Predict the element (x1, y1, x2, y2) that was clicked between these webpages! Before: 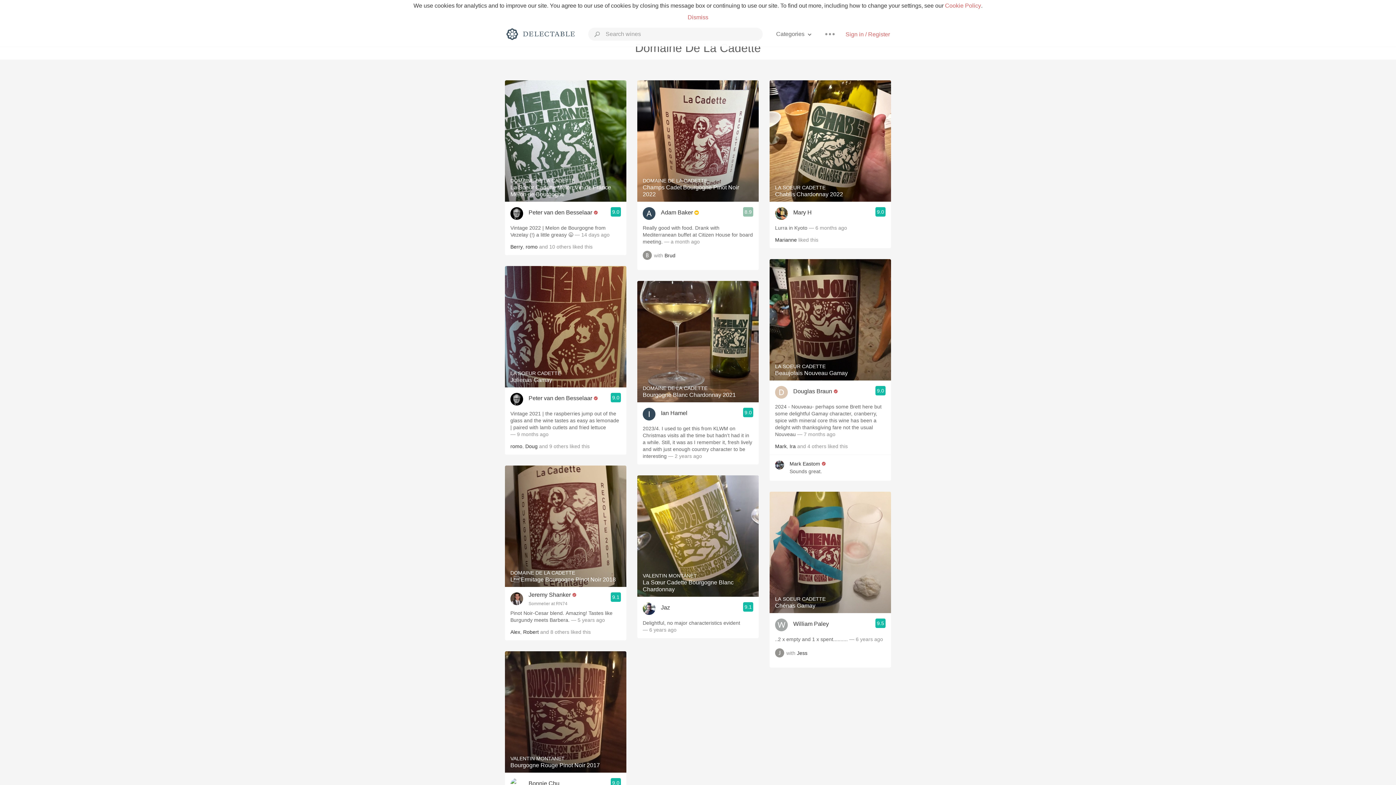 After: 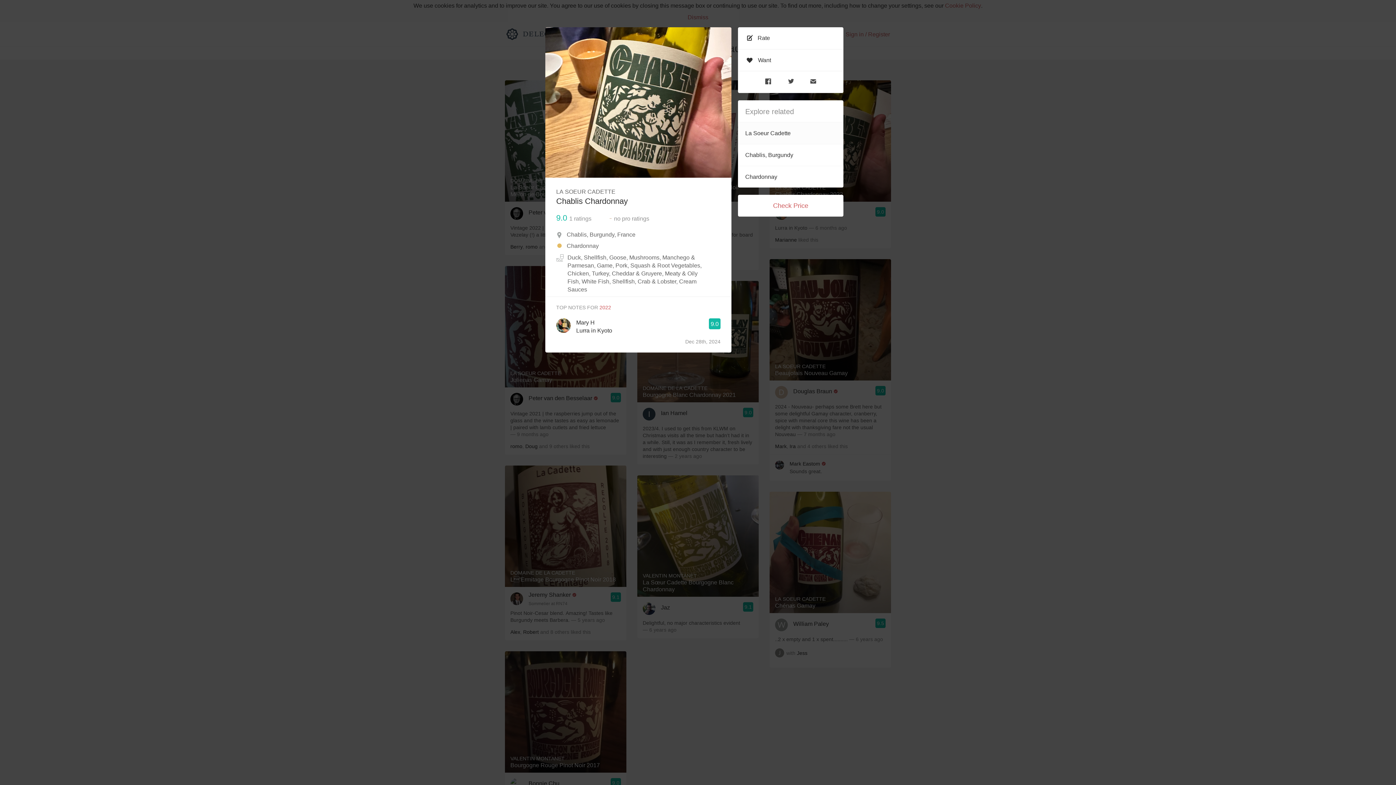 Action: label: LA SOEUR CADETTE
Chablis Chardonnay 2022 bbox: (769, 80, 891, 201)